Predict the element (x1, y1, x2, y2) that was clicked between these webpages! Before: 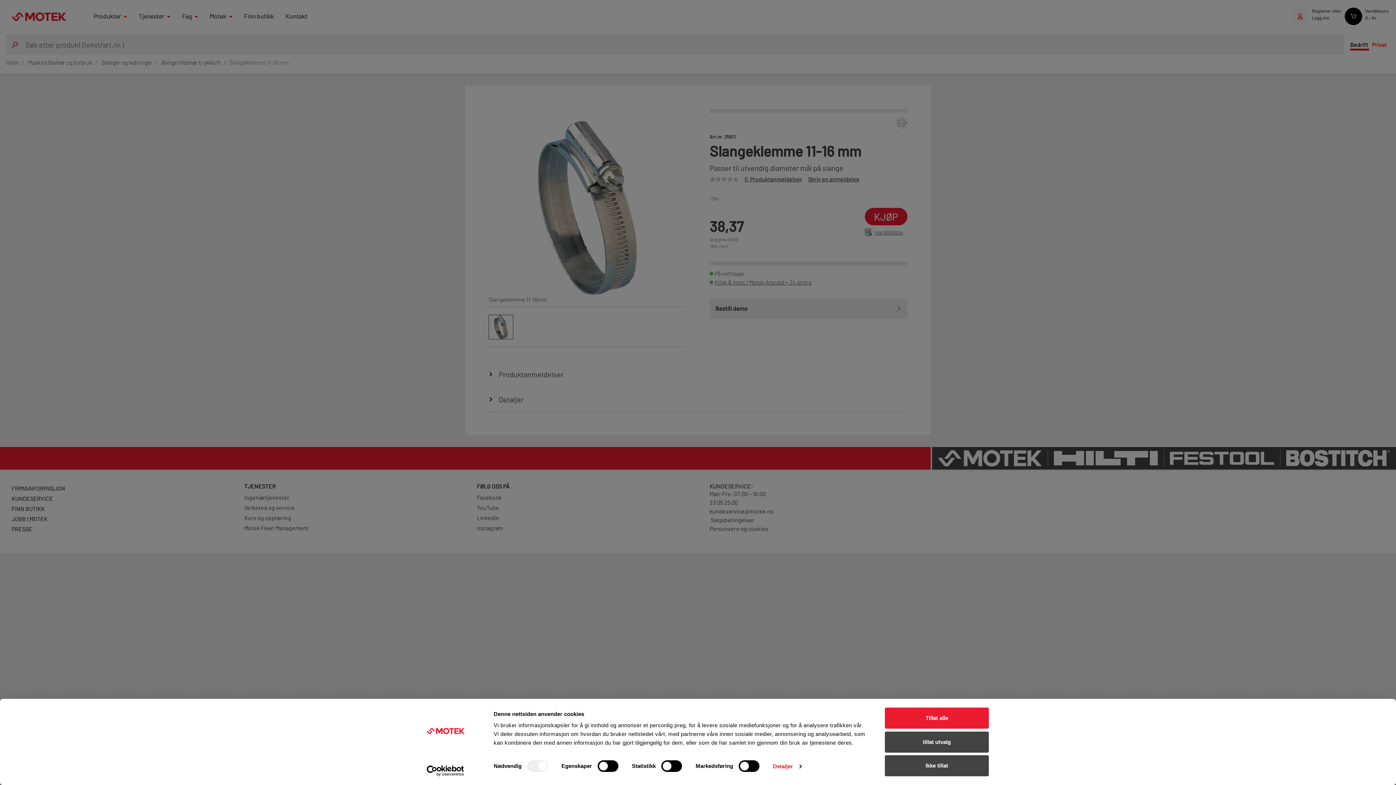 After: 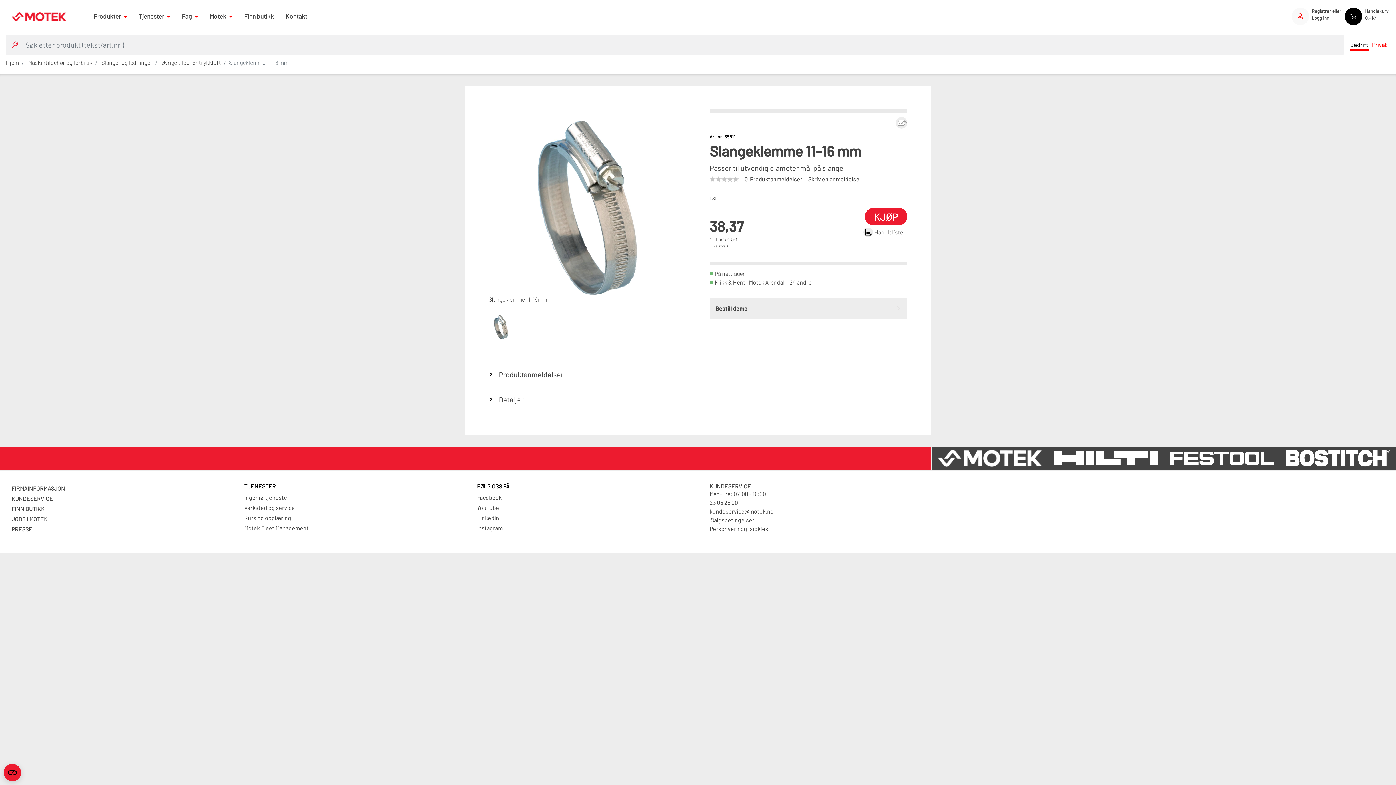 Action: bbox: (885, 731, 989, 752) label: tillat utvalg